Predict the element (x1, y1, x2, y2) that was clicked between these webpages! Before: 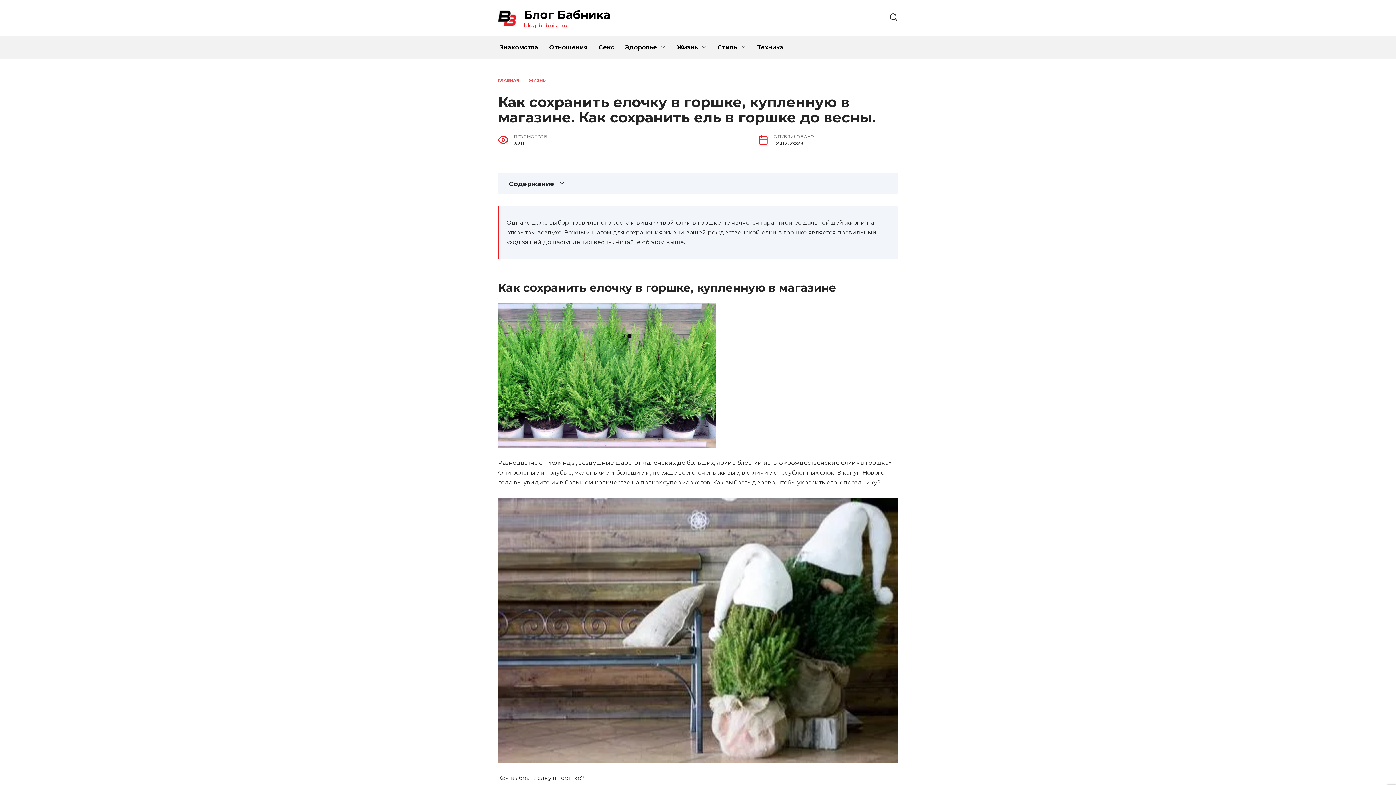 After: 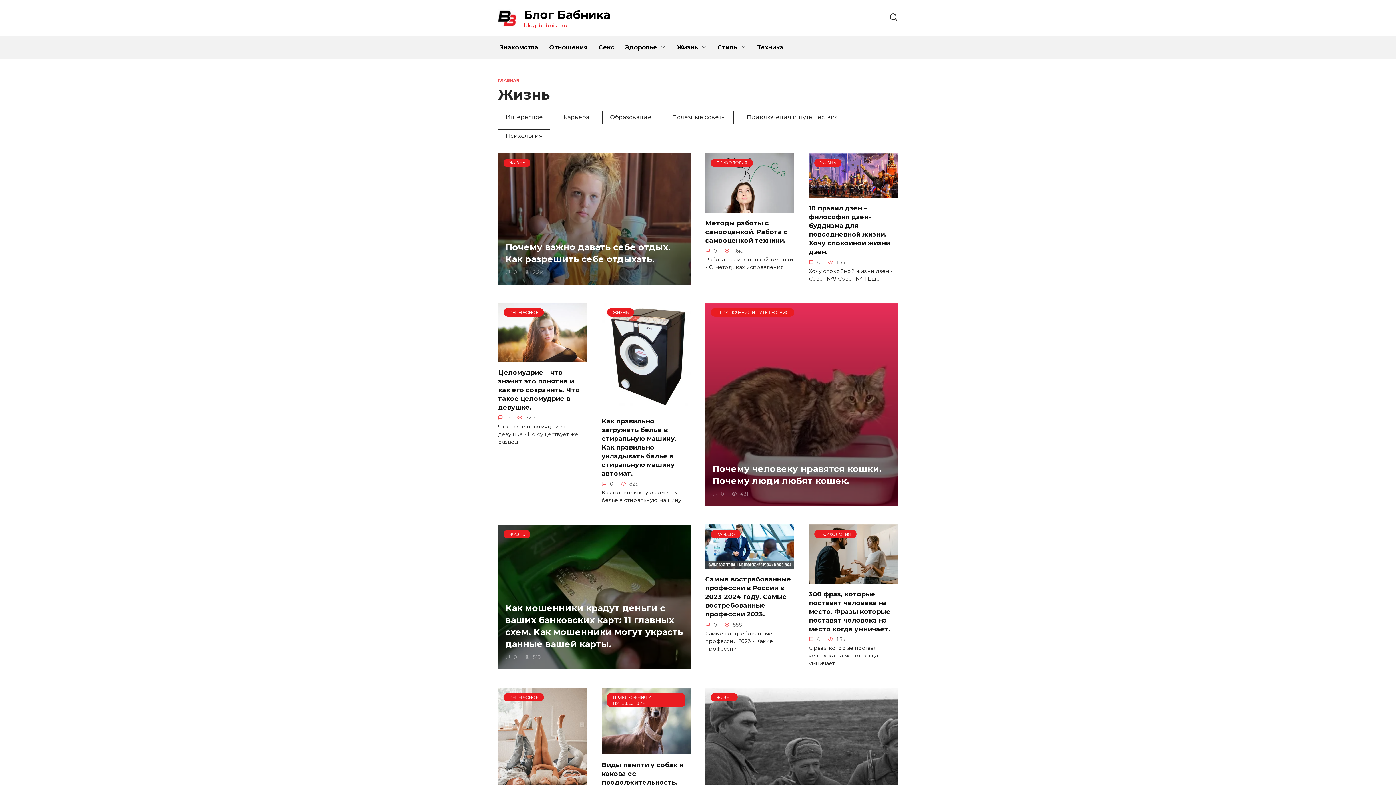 Action: bbox: (671, 36, 712, 59) label: Жизнь